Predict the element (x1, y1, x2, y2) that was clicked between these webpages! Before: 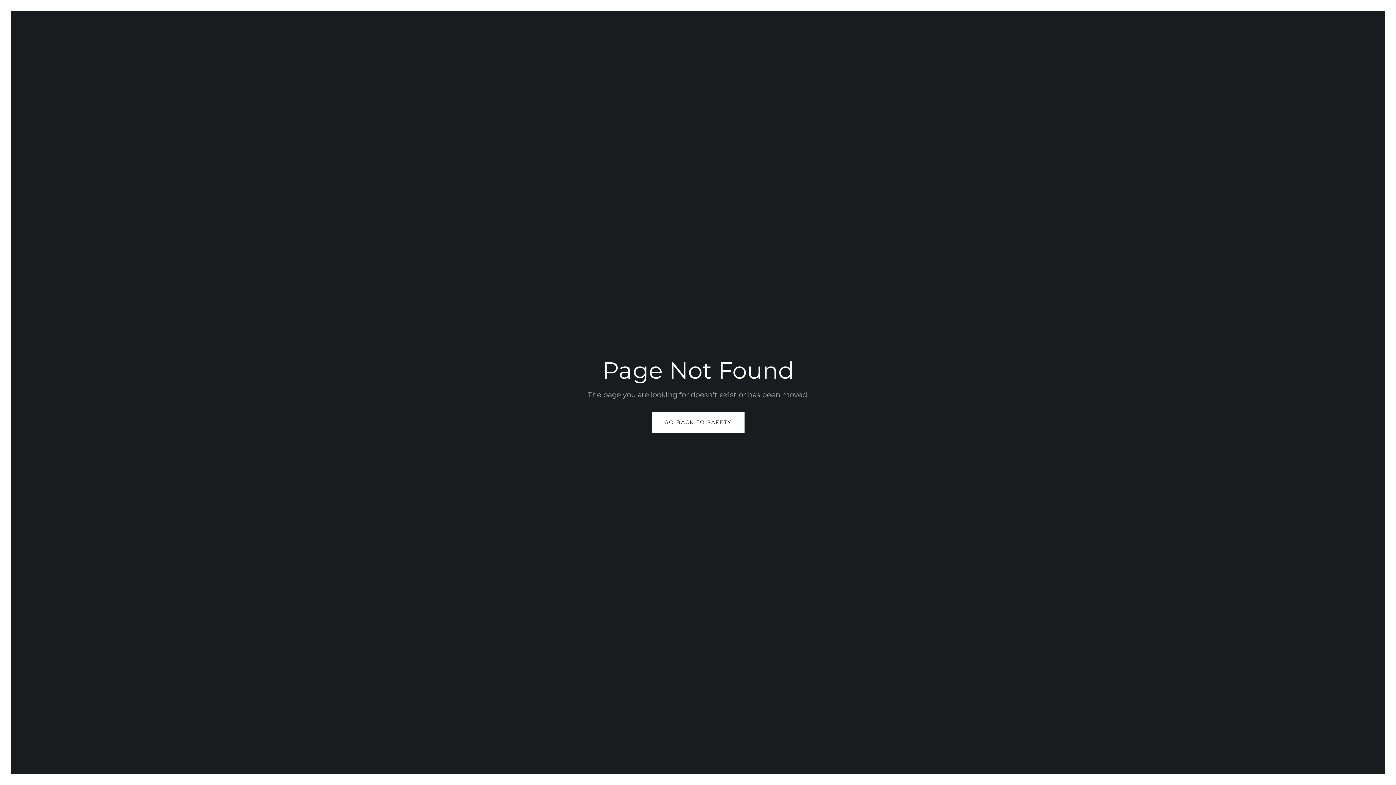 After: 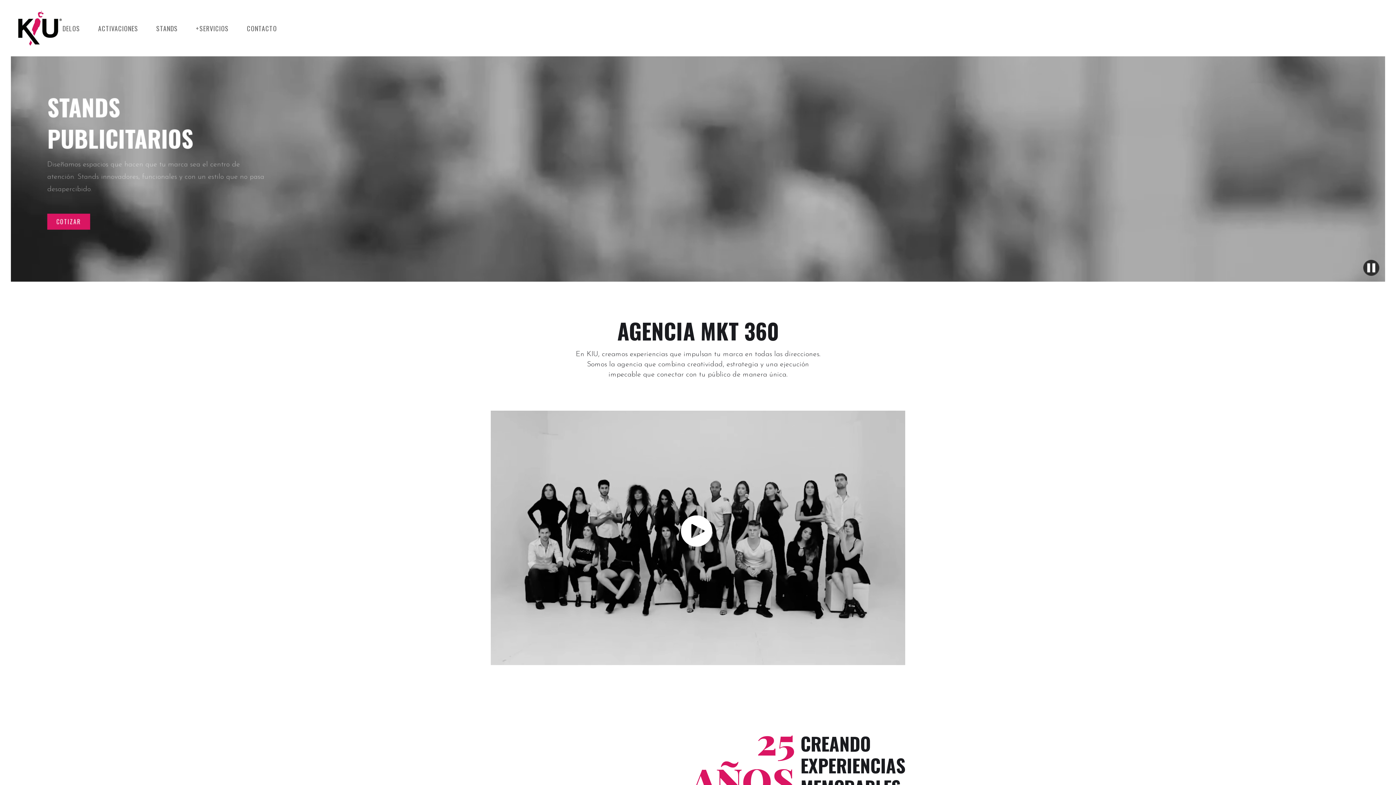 Action: label: GO BACK TO SAFETY bbox: (651, 412, 744, 433)